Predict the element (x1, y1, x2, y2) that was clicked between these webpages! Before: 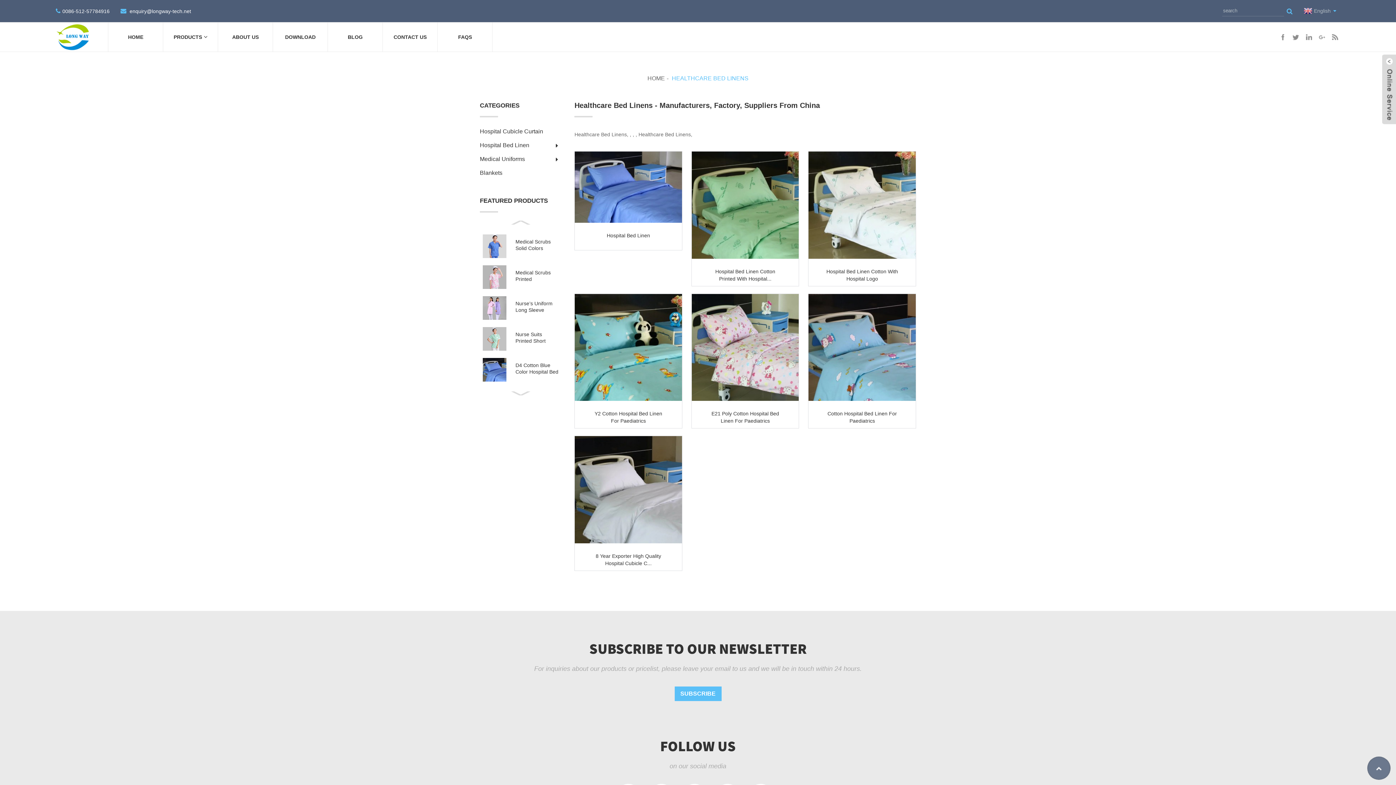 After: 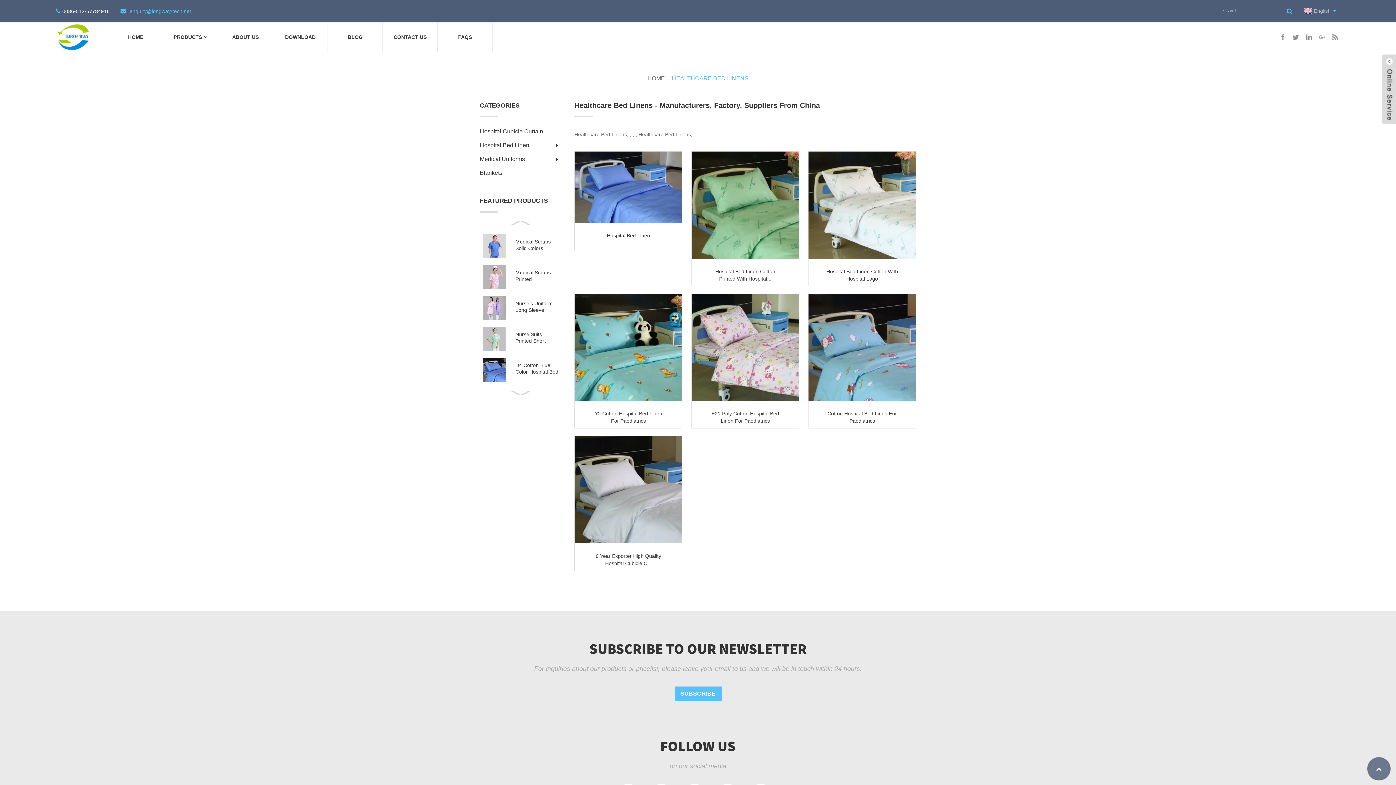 Action: bbox: (129, 8, 191, 14) label: enquiry@longway-tech.net